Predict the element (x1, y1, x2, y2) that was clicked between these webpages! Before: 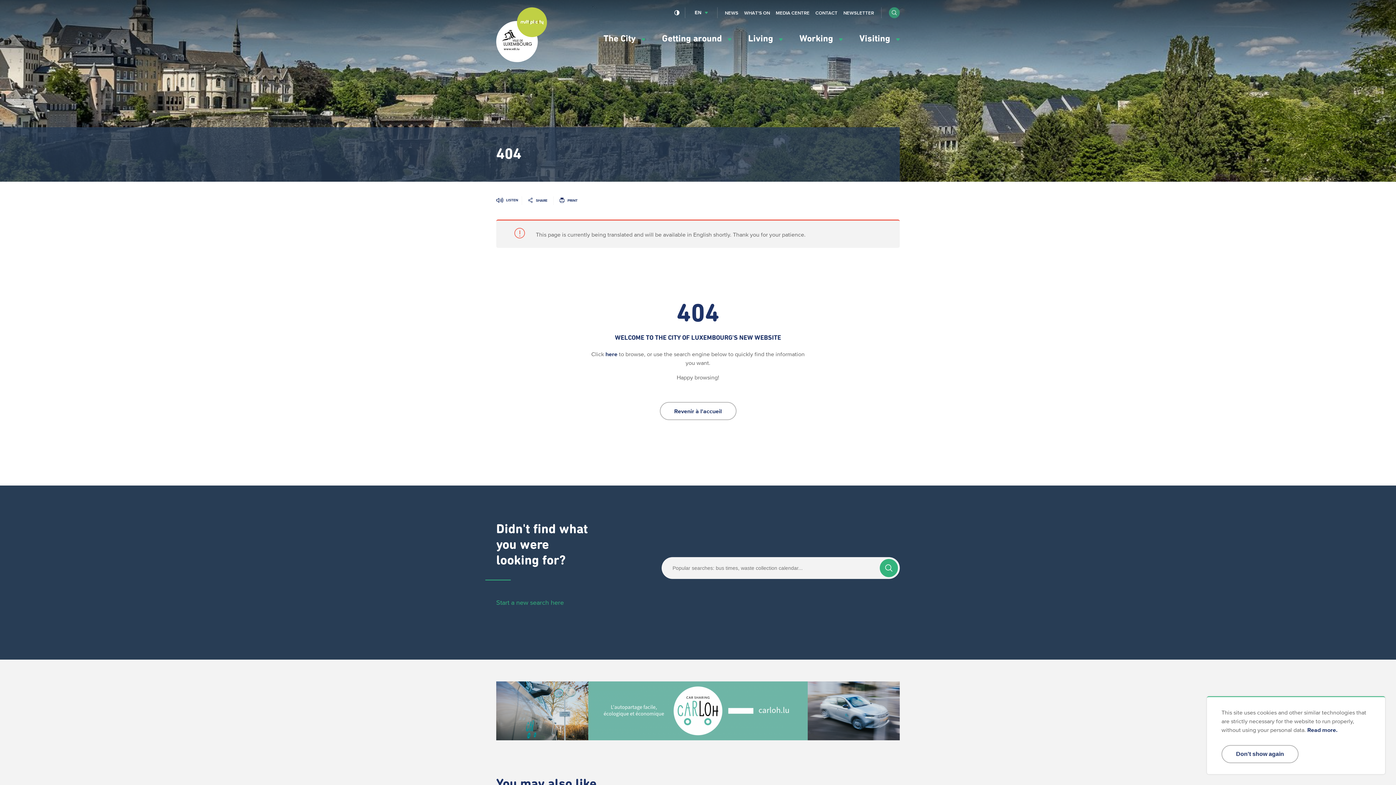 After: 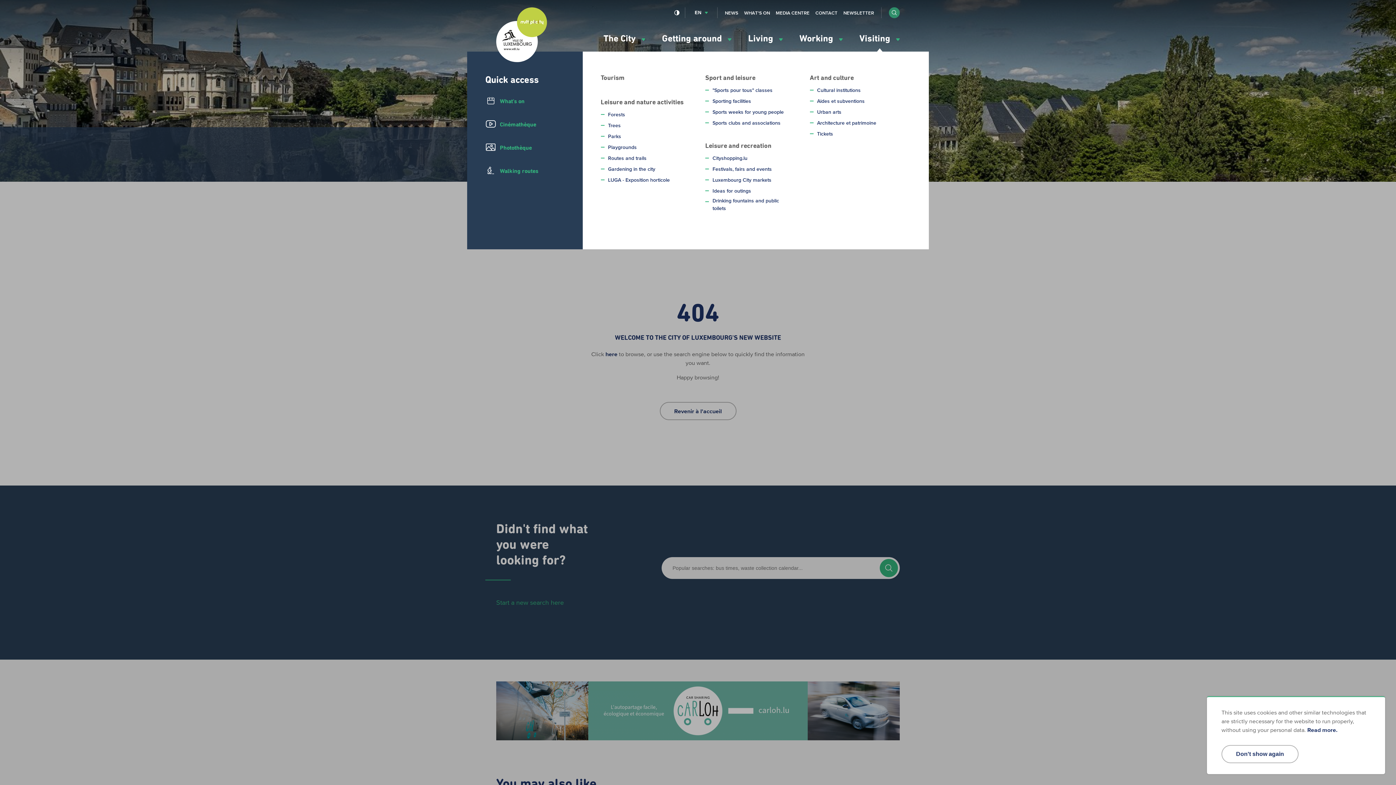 Action: label: Visiting  bbox: (859, 34, 900, 43)